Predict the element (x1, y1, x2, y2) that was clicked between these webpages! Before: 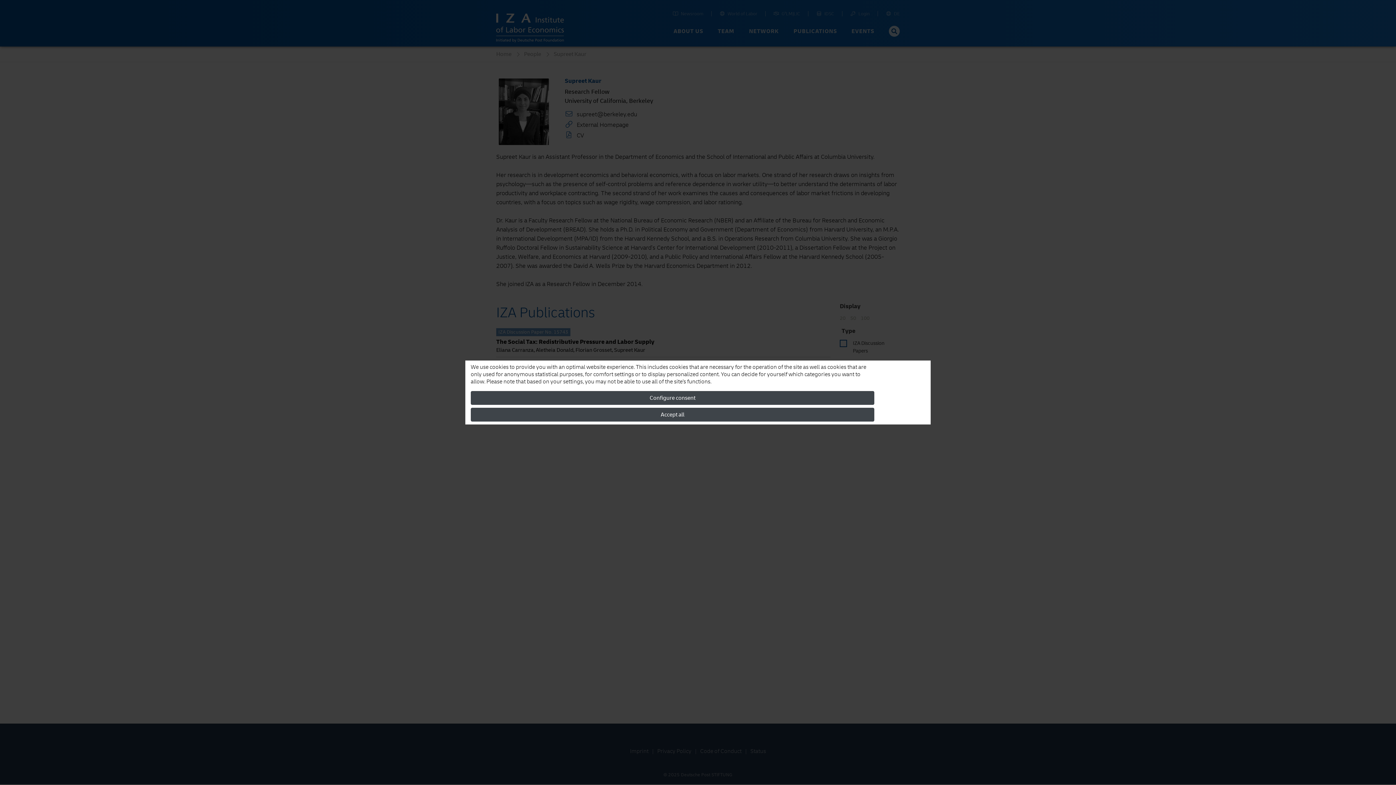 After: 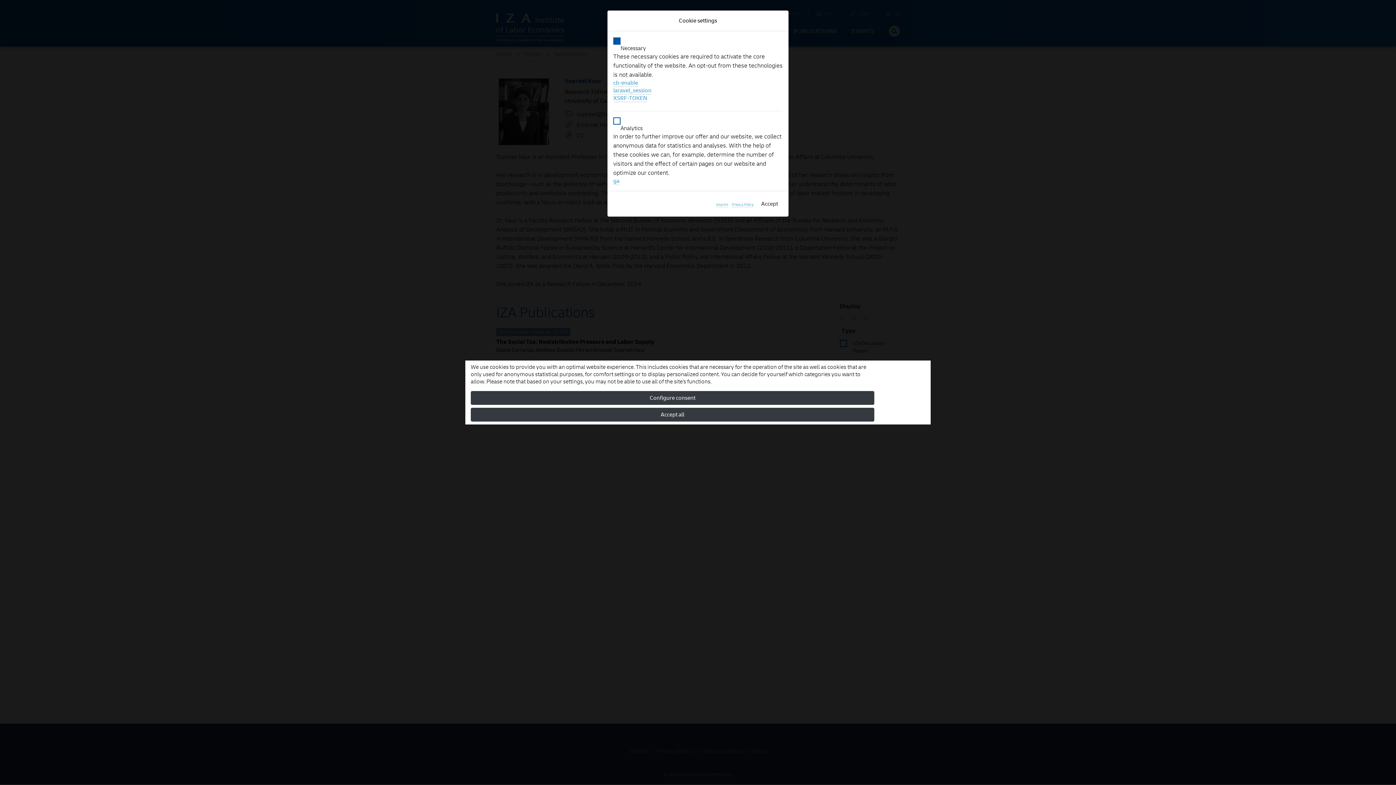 Action: label: Configure consent bbox: (470, 391, 874, 405)